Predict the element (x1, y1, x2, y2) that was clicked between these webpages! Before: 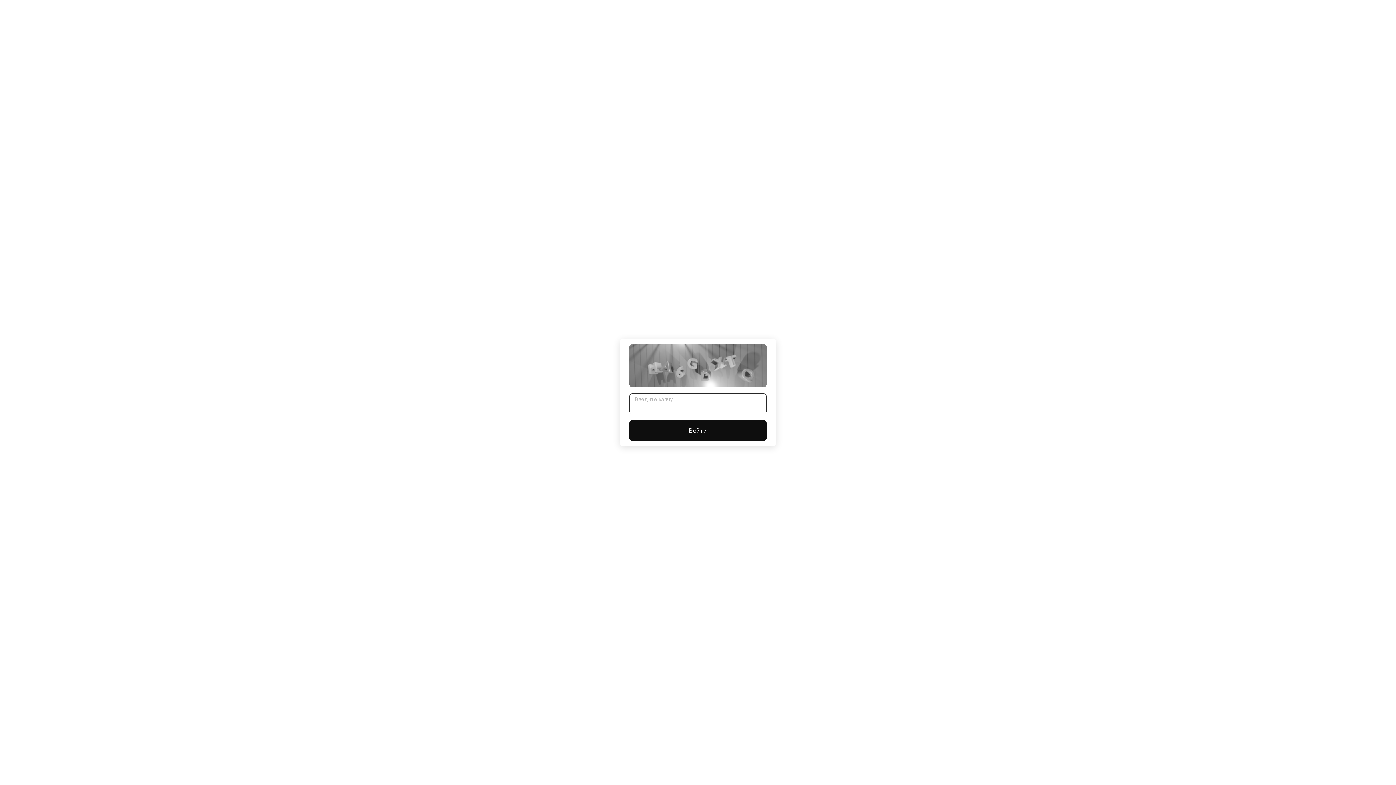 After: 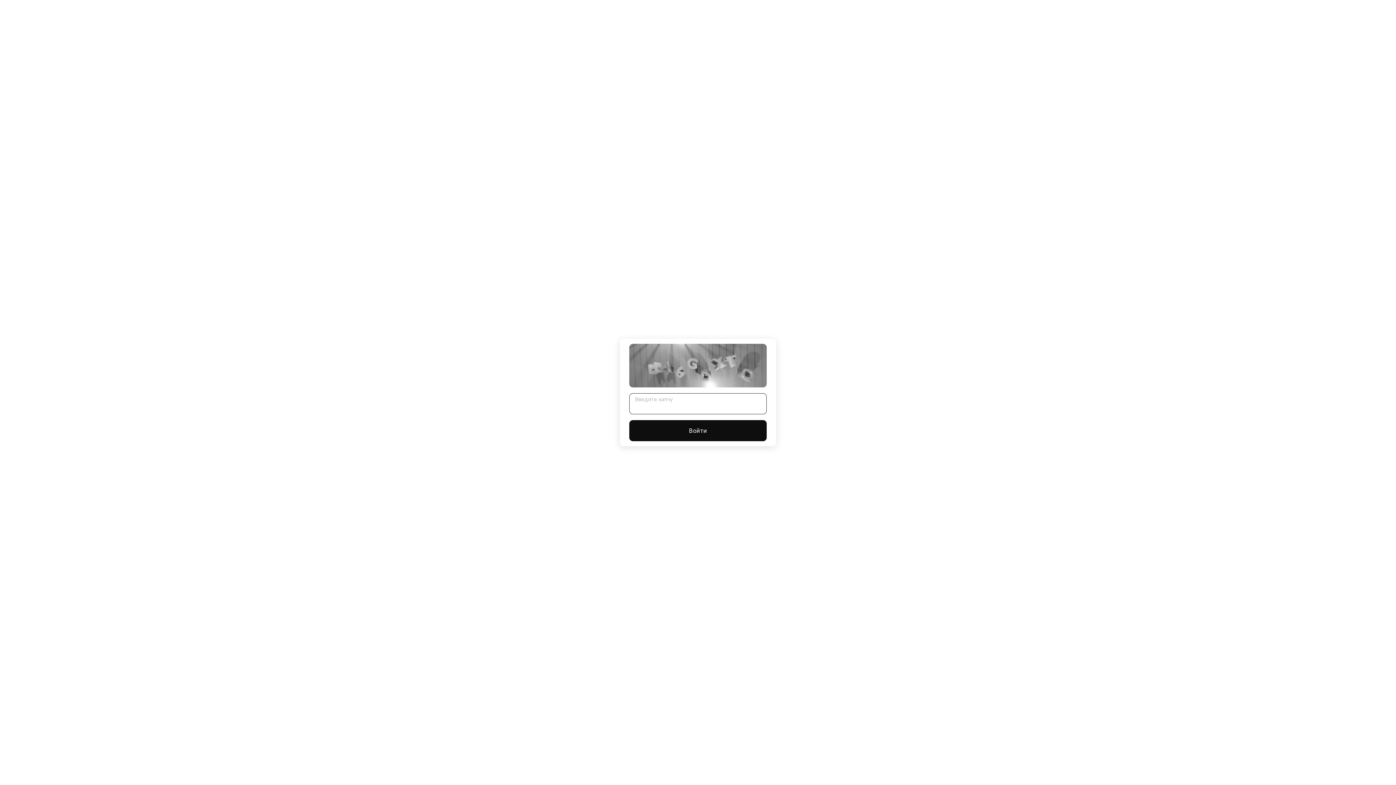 Action: label: Войти bbox: (629, 420, 766, 441)